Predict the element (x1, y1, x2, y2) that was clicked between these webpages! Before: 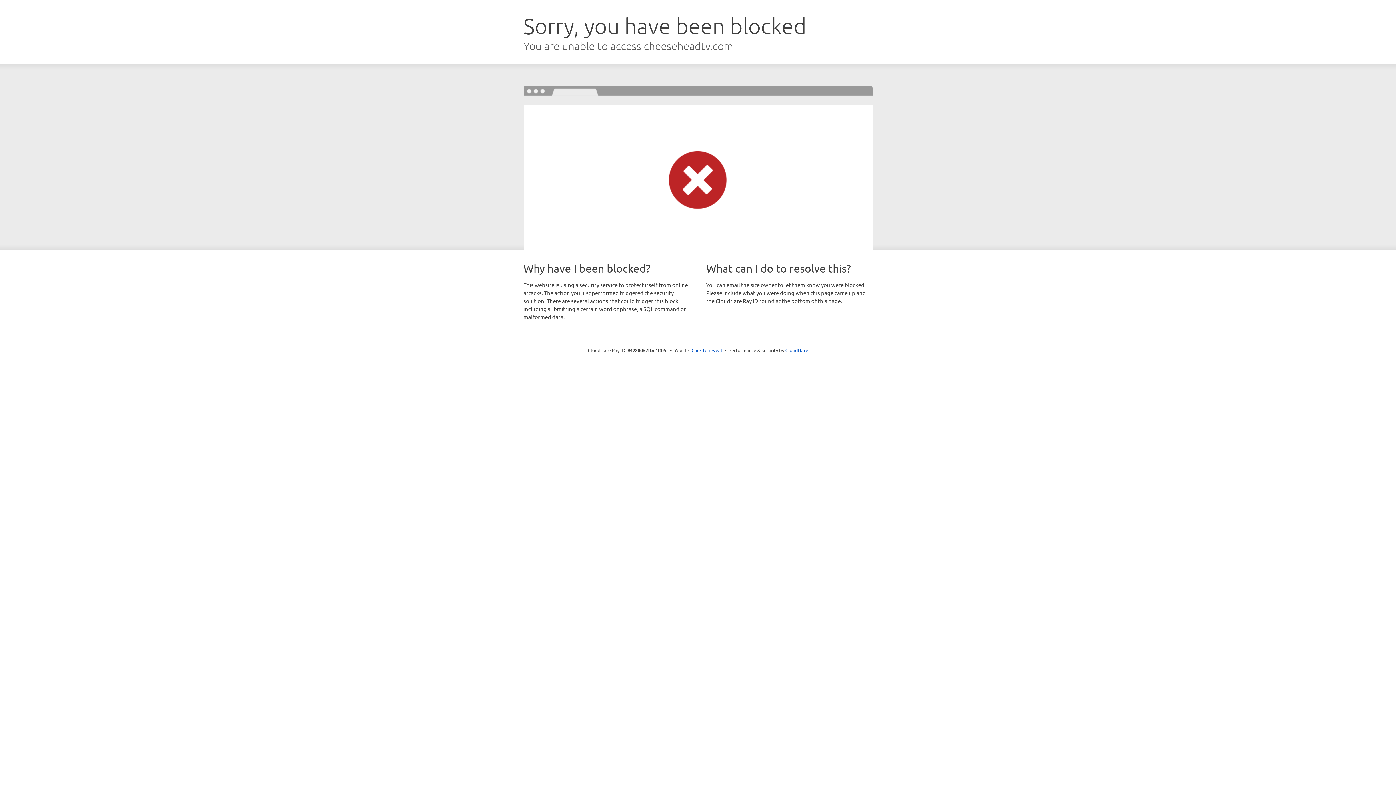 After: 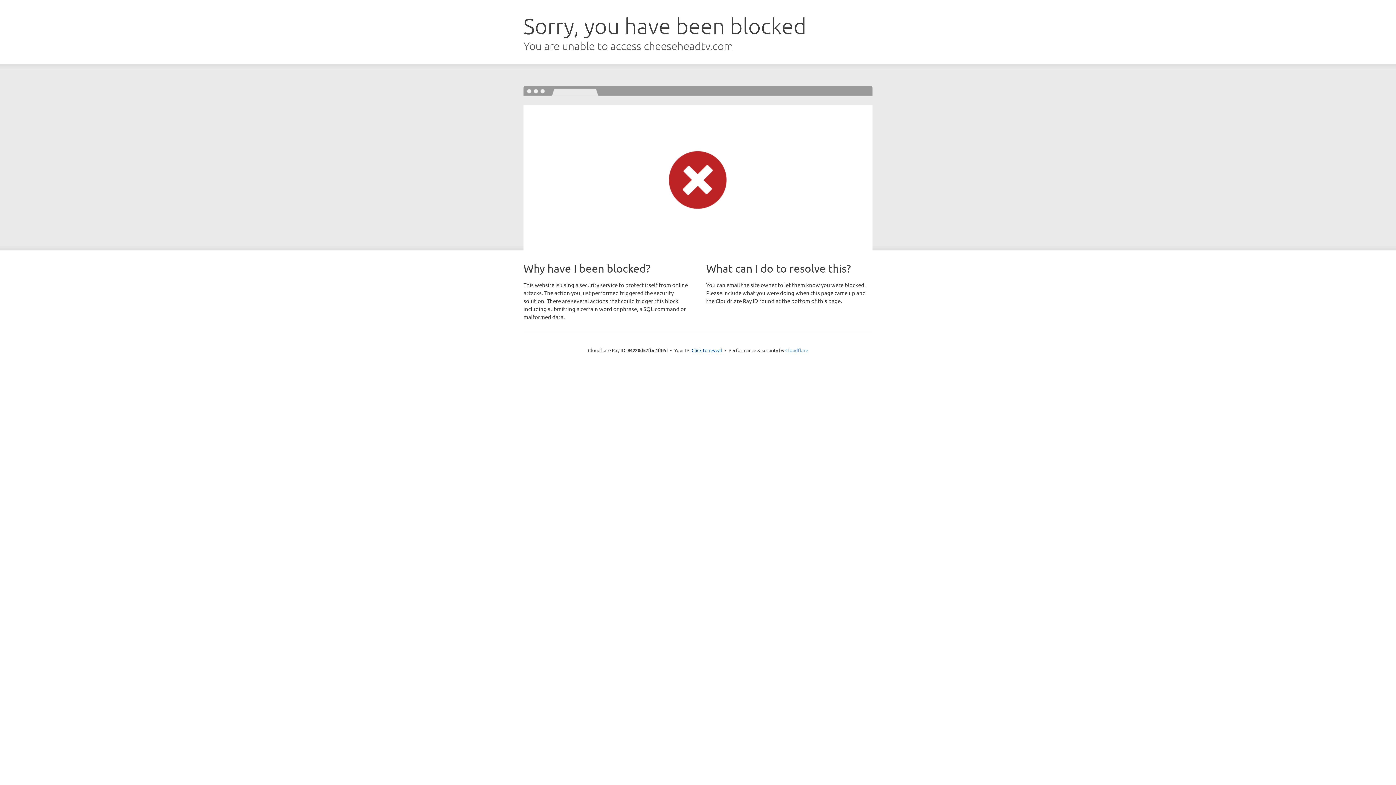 Action: label: Cloudflare bbox: (785, 347, 808, 353)